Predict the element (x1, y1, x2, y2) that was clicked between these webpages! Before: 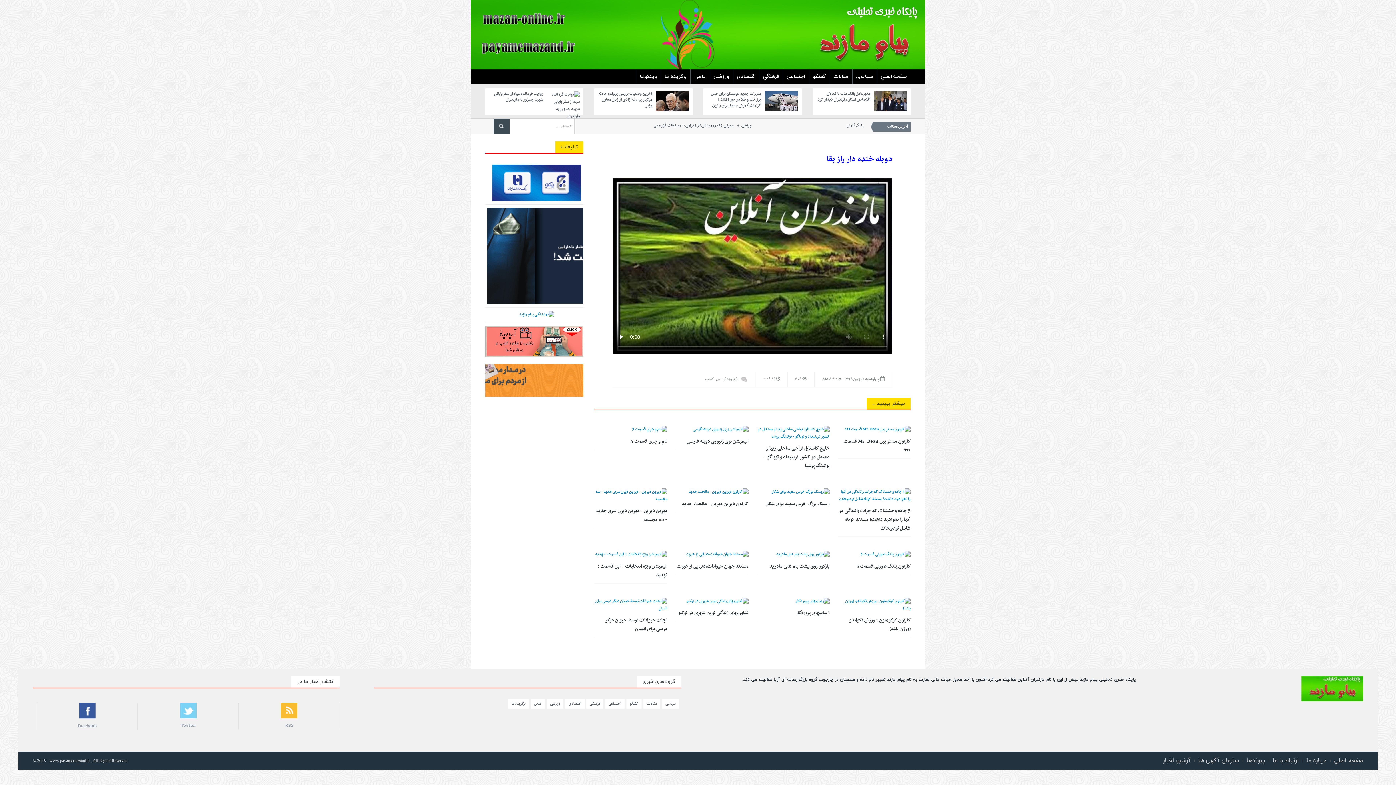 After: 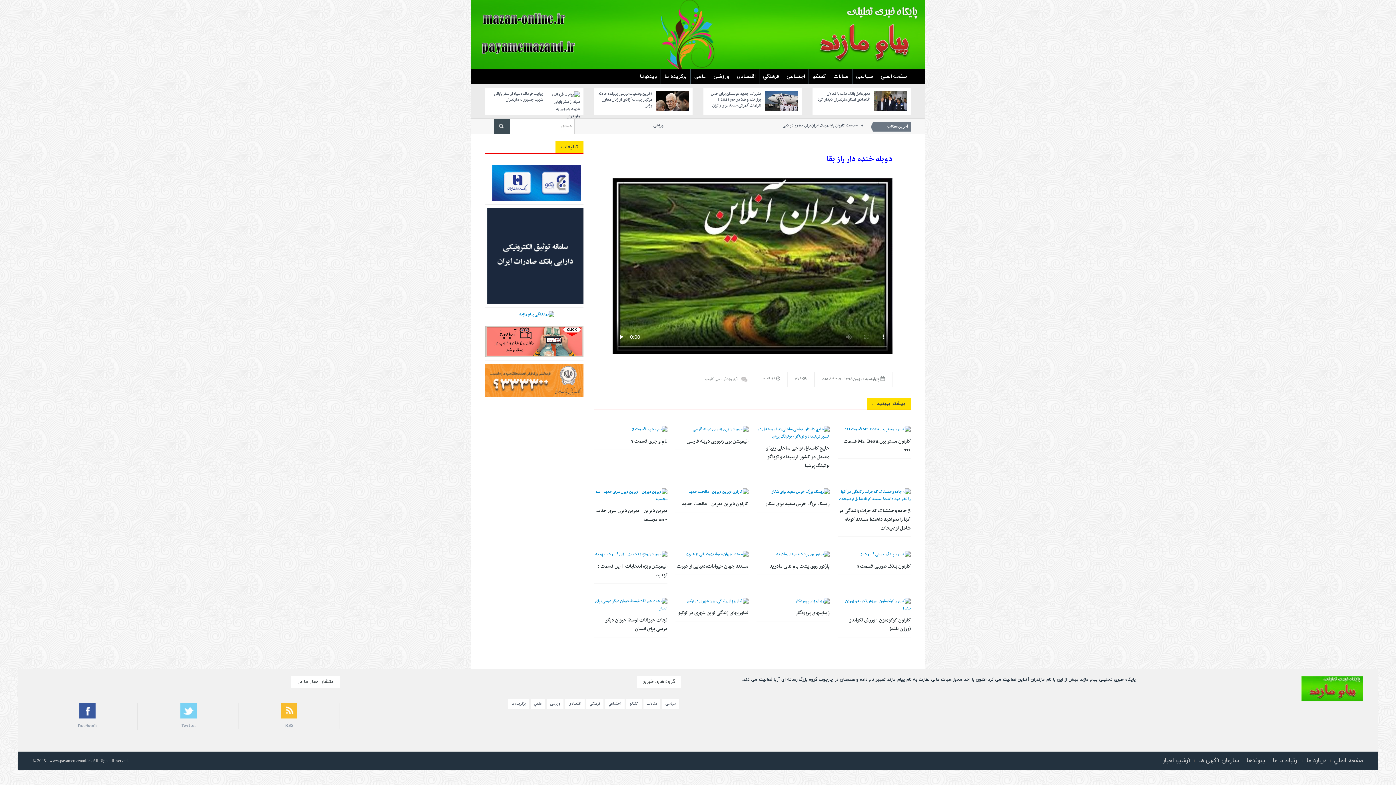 Action: bbox: (493, 118, 509, 133)